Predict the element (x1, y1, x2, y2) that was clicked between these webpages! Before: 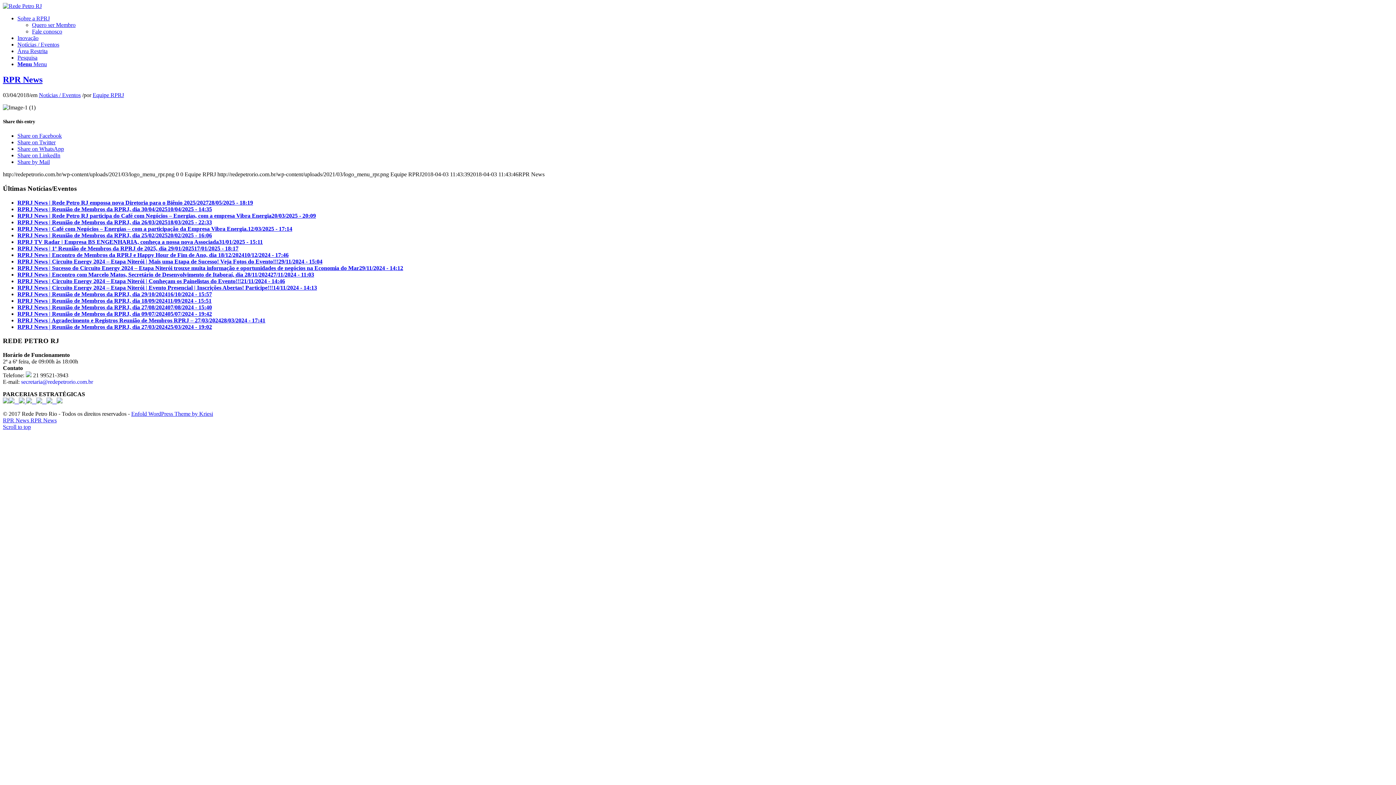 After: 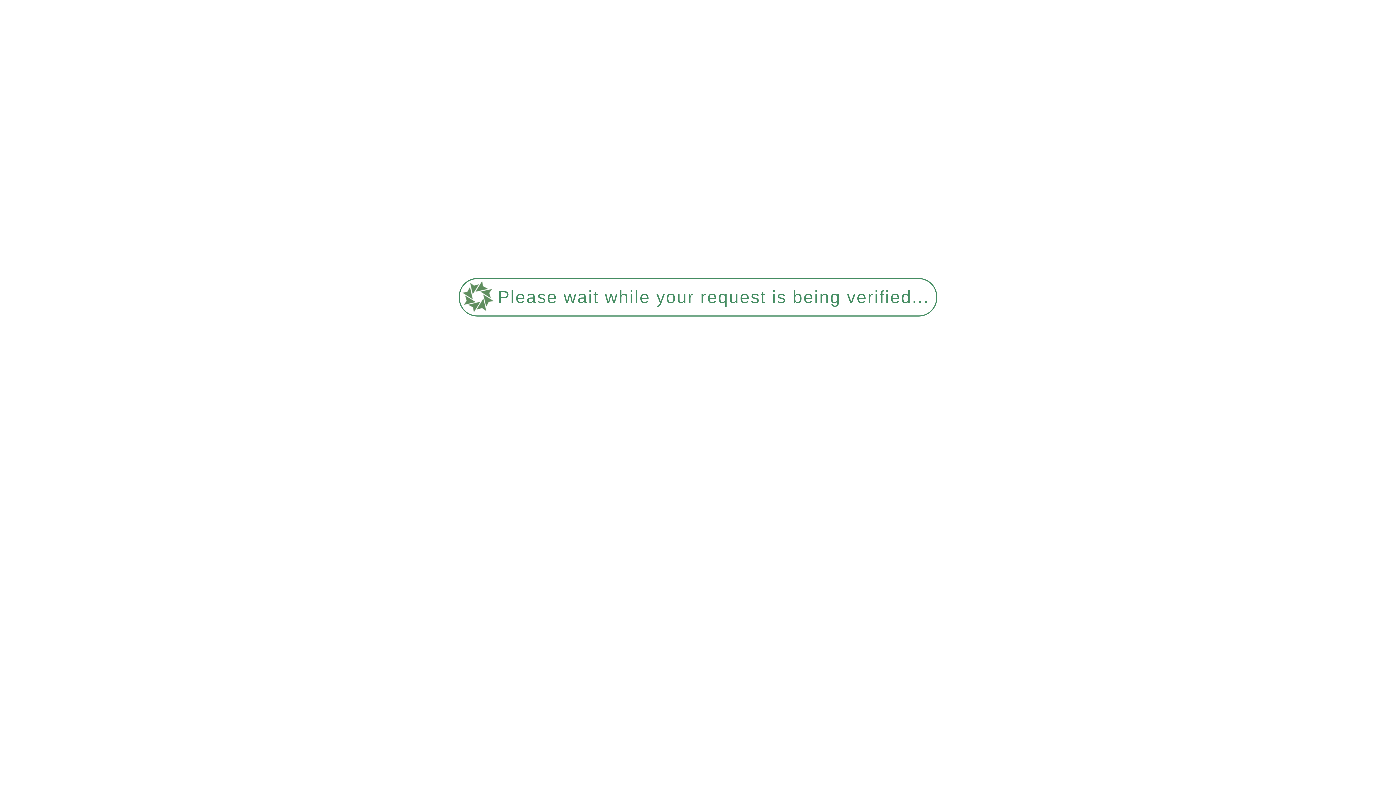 Action: bbox: (17, 232, 212, 238) label: RPRJ News | Reunião de Membros da RPRJ, dia 25/02/202520/02/2025 - 16:06